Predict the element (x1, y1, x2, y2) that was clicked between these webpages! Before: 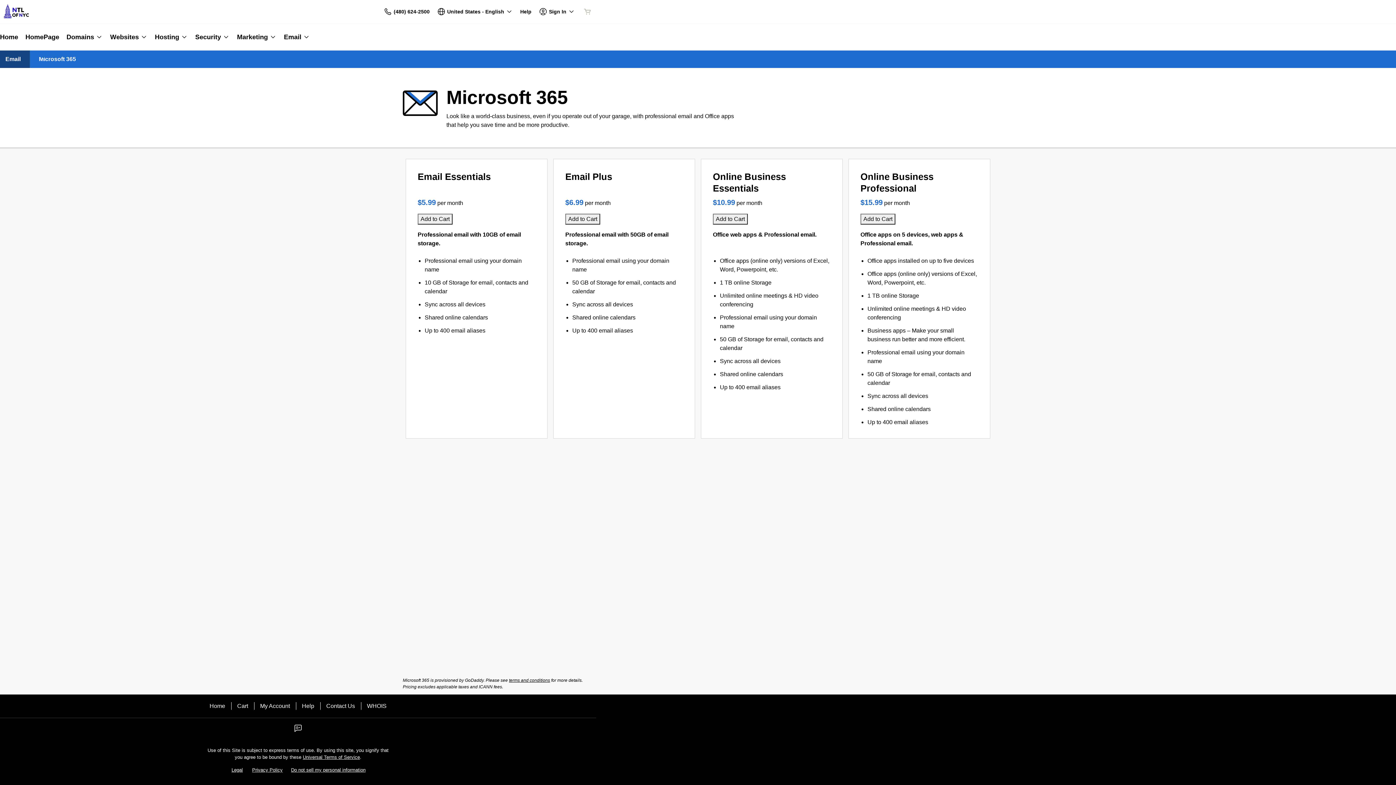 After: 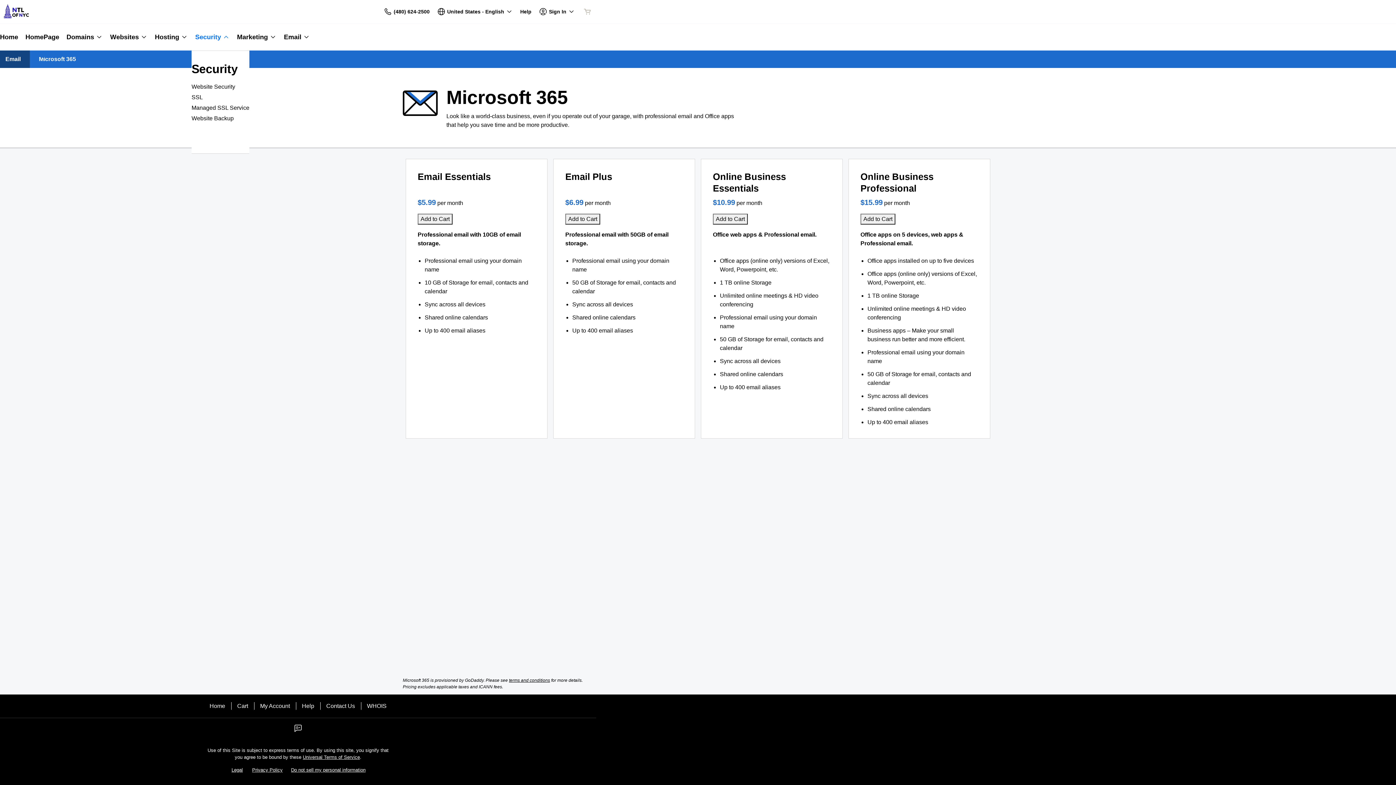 Action: label: Security bbox: (191, 23, 233, 50)